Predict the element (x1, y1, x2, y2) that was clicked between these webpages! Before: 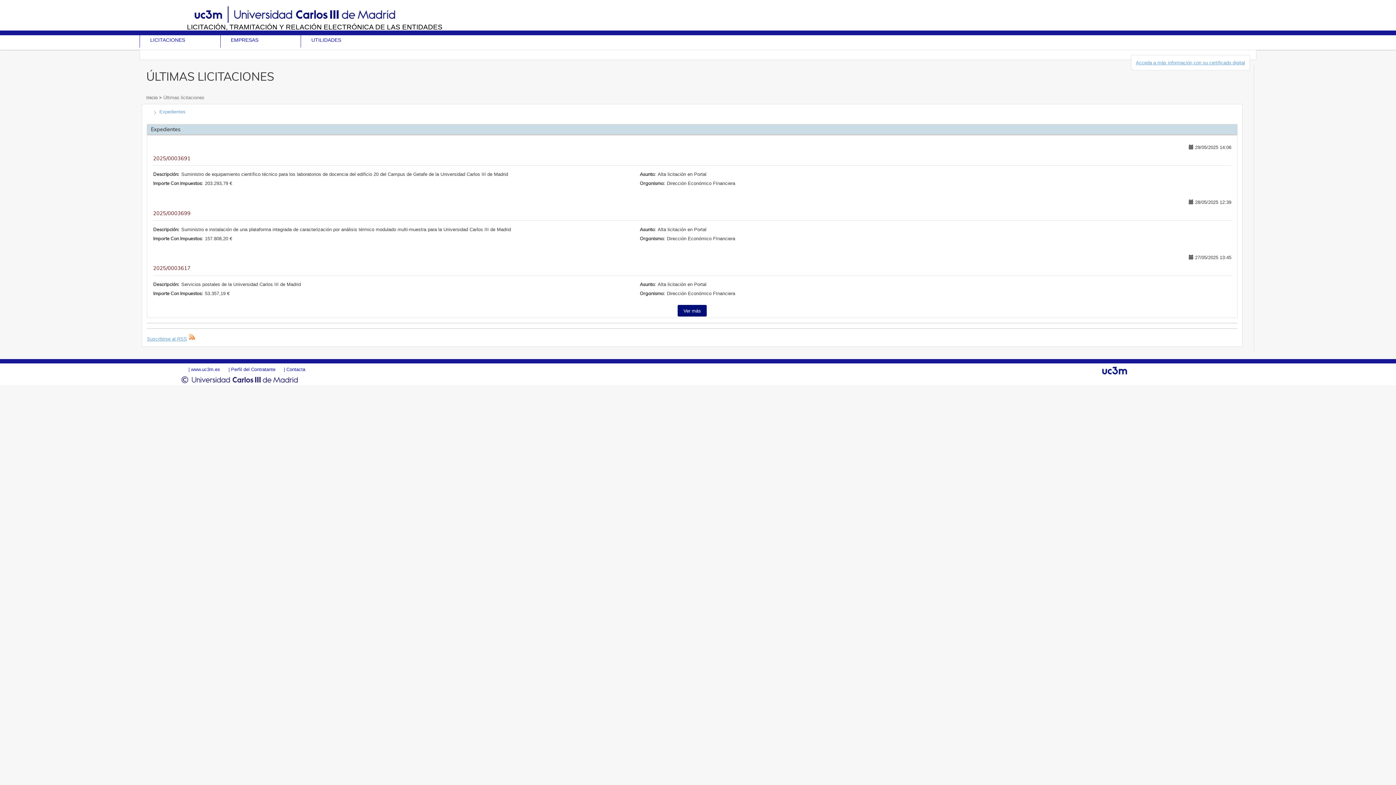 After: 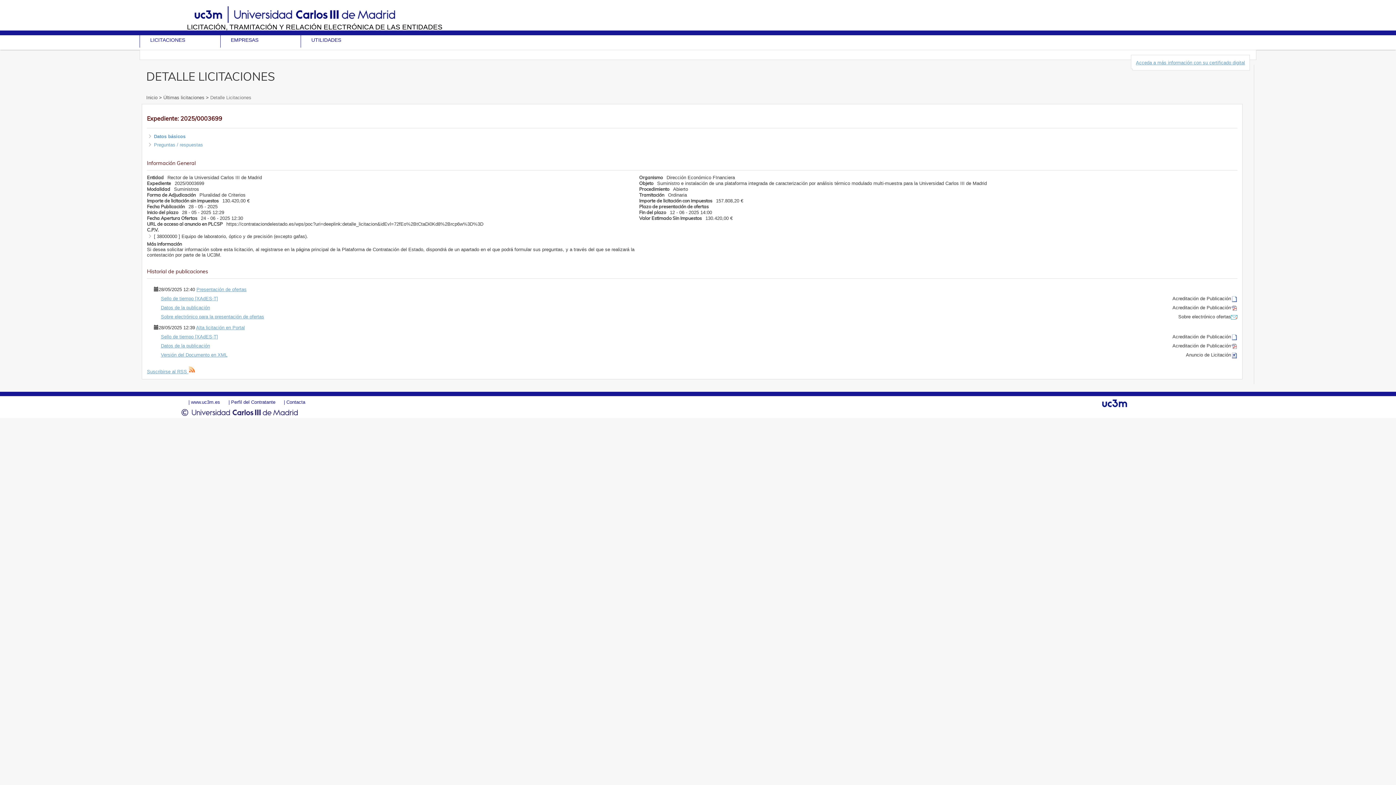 Action: label: 2025/0003699 bbox: (153, 210, 1231, 216)